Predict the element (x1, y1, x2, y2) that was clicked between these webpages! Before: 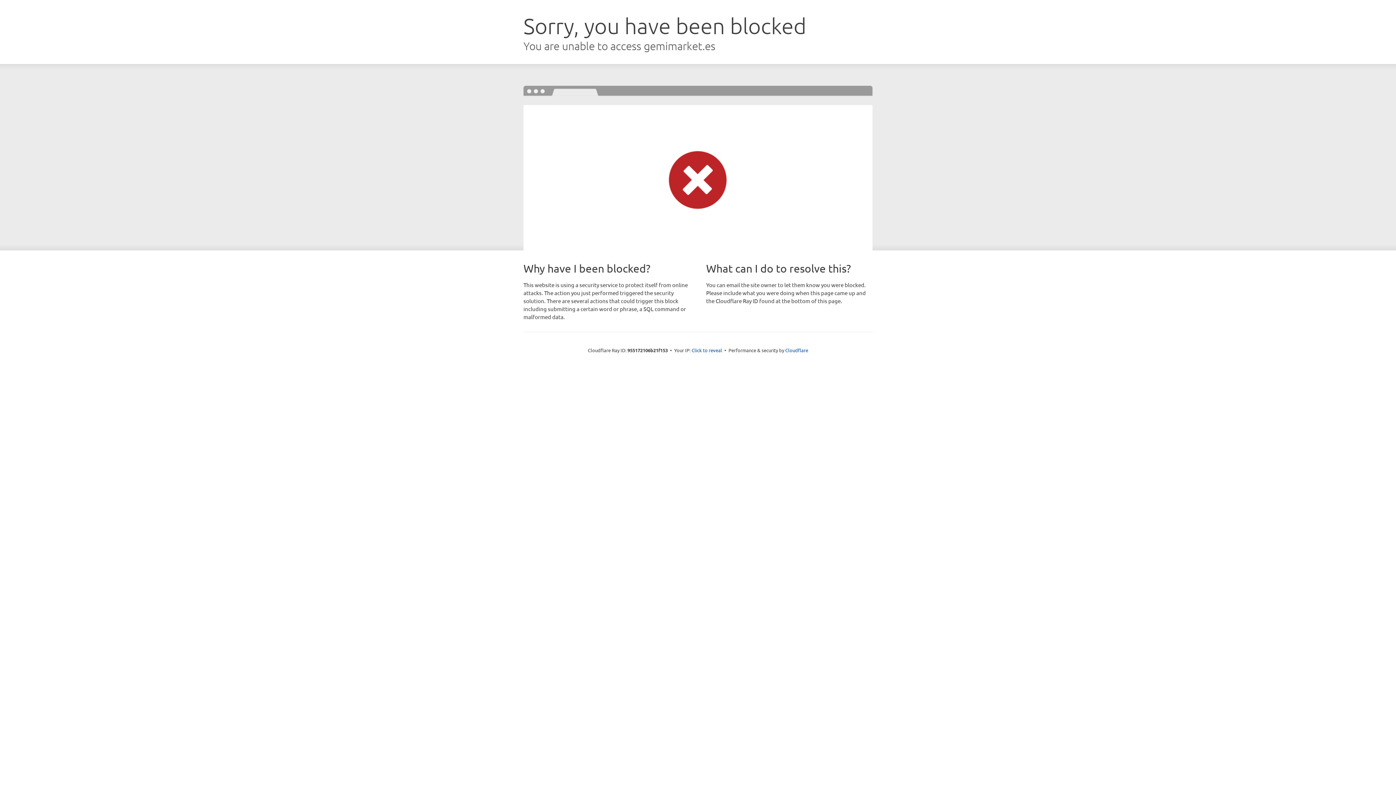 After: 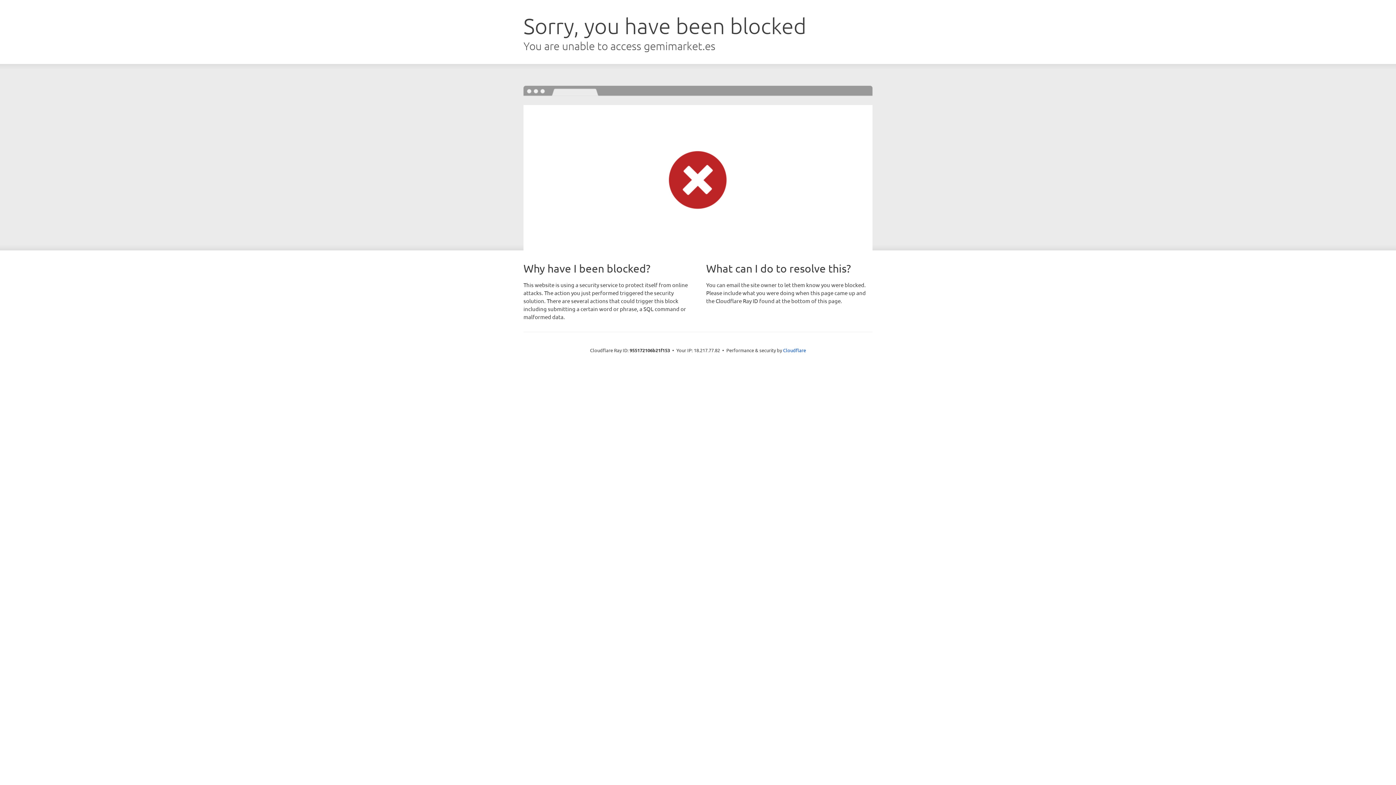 Action: label: Click to reveal bbox: (691, 346, 722, 353)